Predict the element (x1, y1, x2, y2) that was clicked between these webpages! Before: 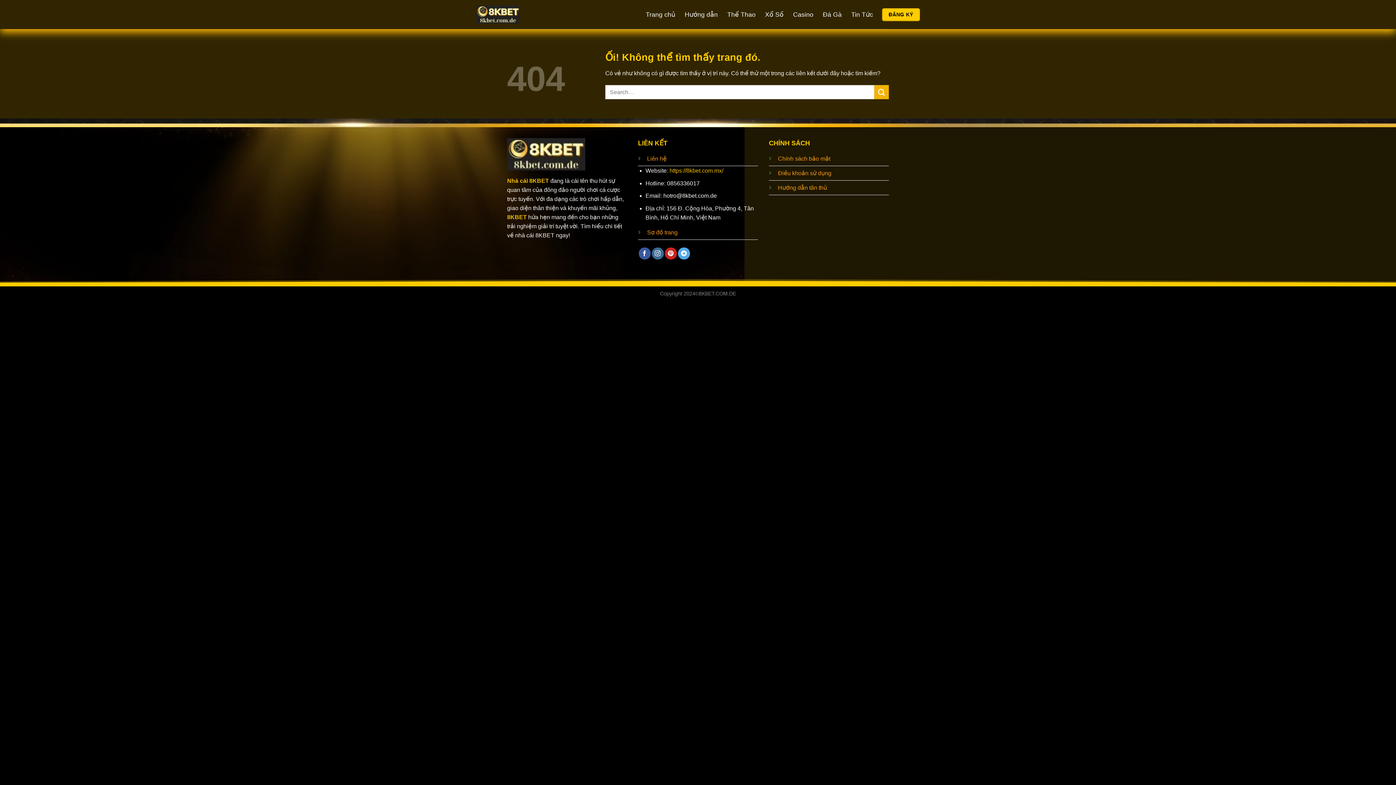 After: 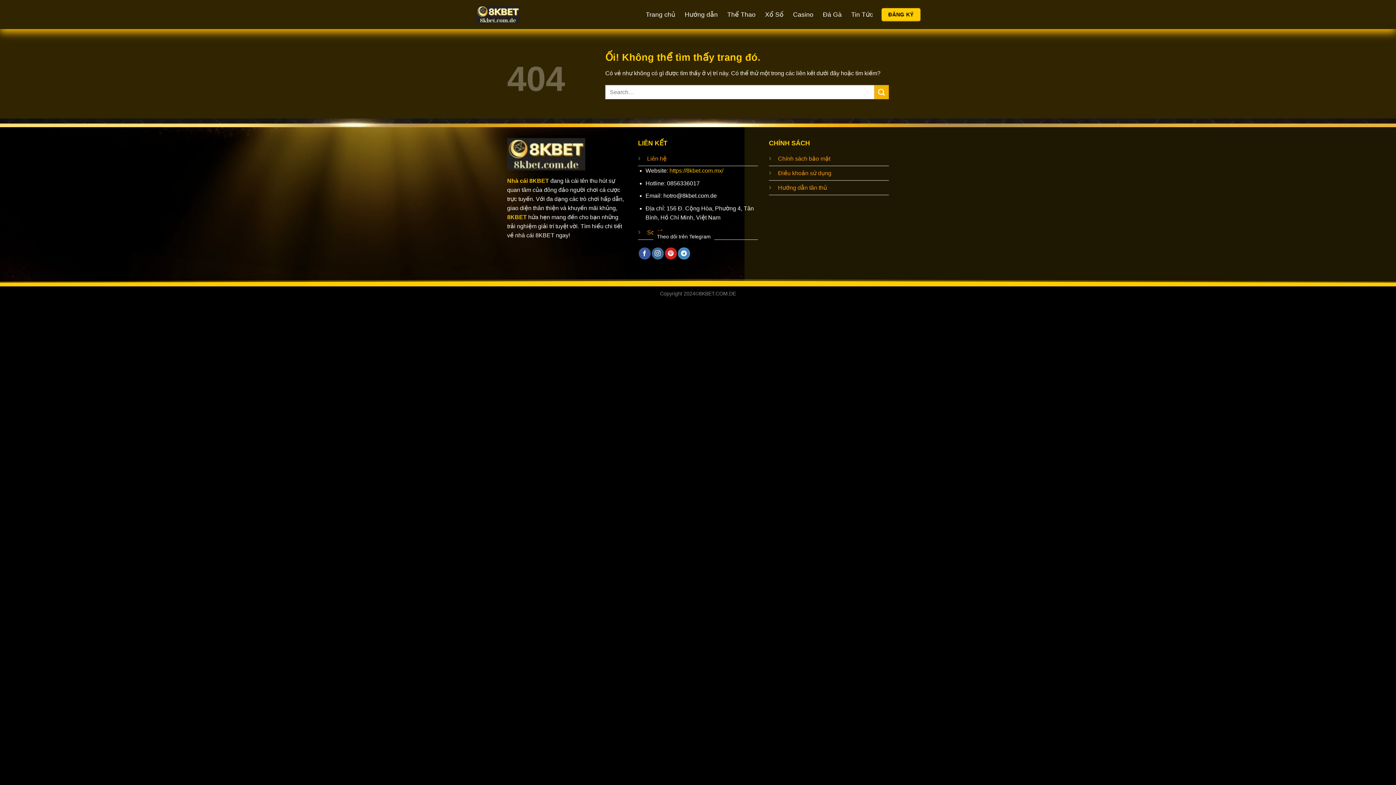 Action: label: Theo dõi trên Telegram bbox: (678, 247, 690, 259)